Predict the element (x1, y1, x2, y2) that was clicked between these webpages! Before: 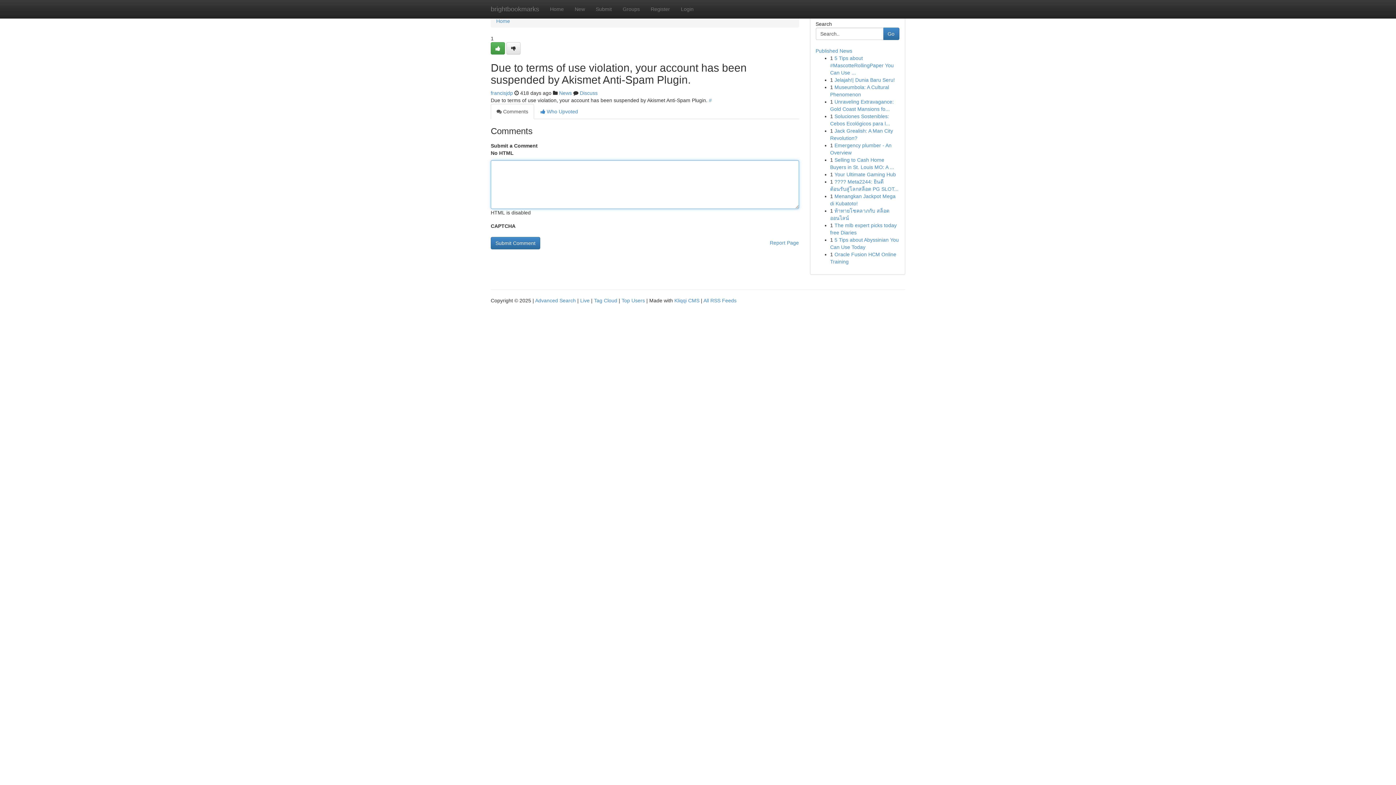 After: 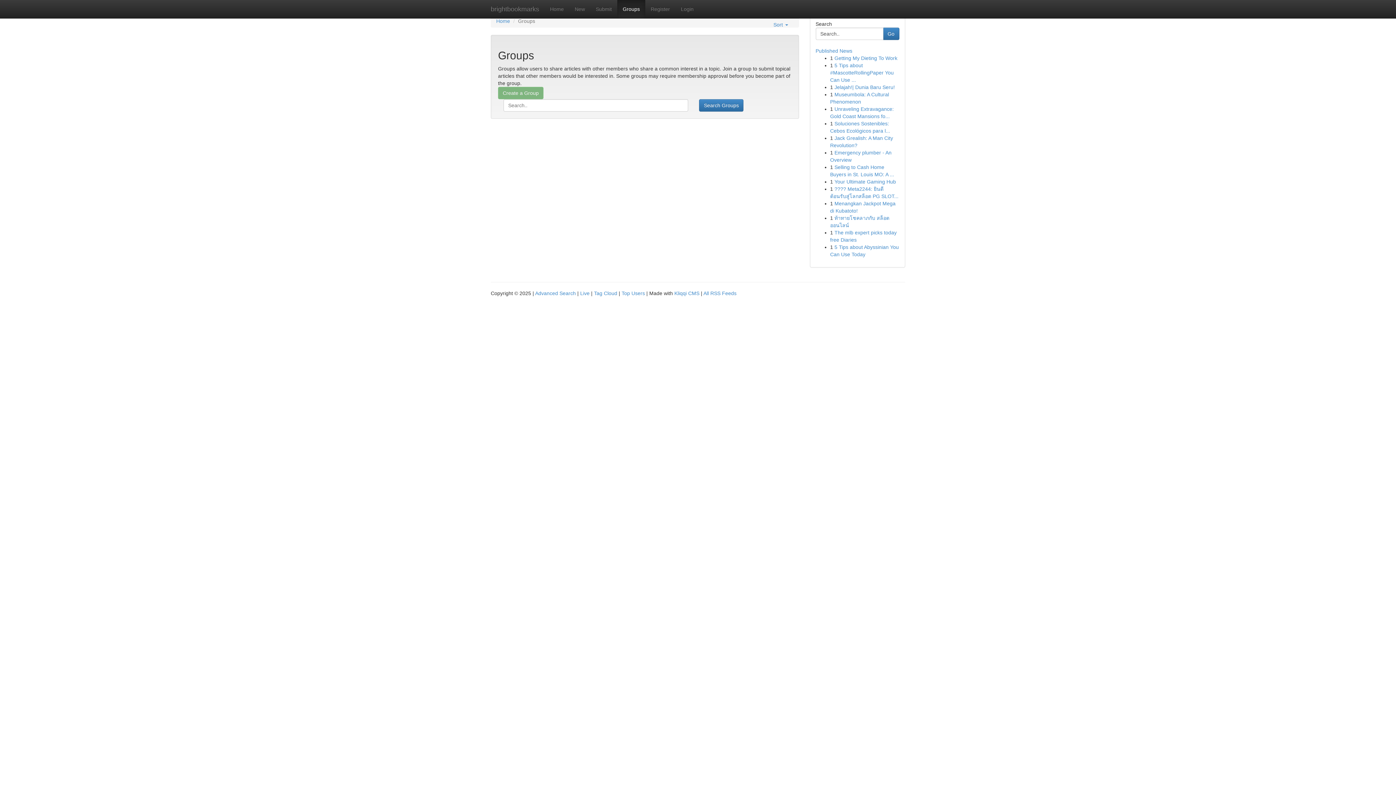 Action: label: News bbox: (559, 90, 572, 96)